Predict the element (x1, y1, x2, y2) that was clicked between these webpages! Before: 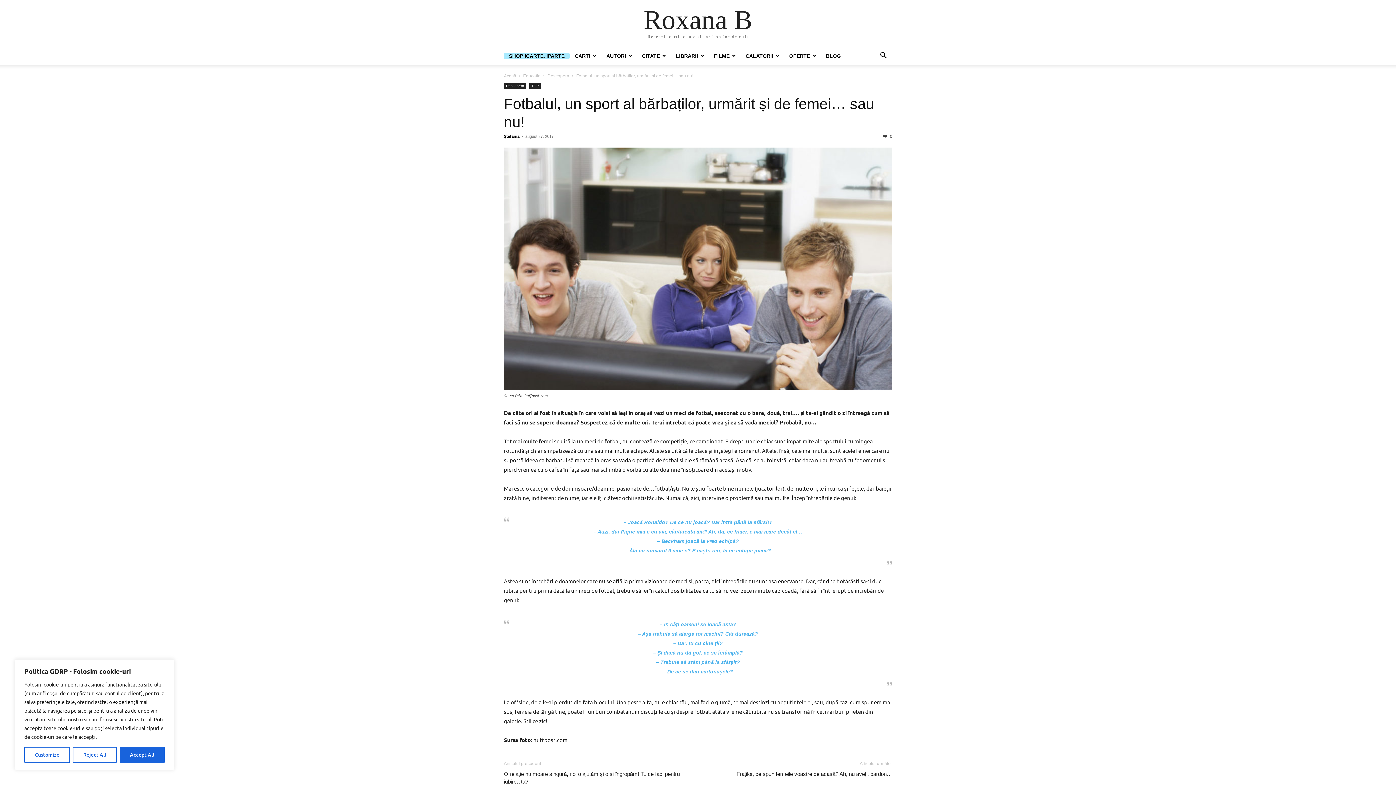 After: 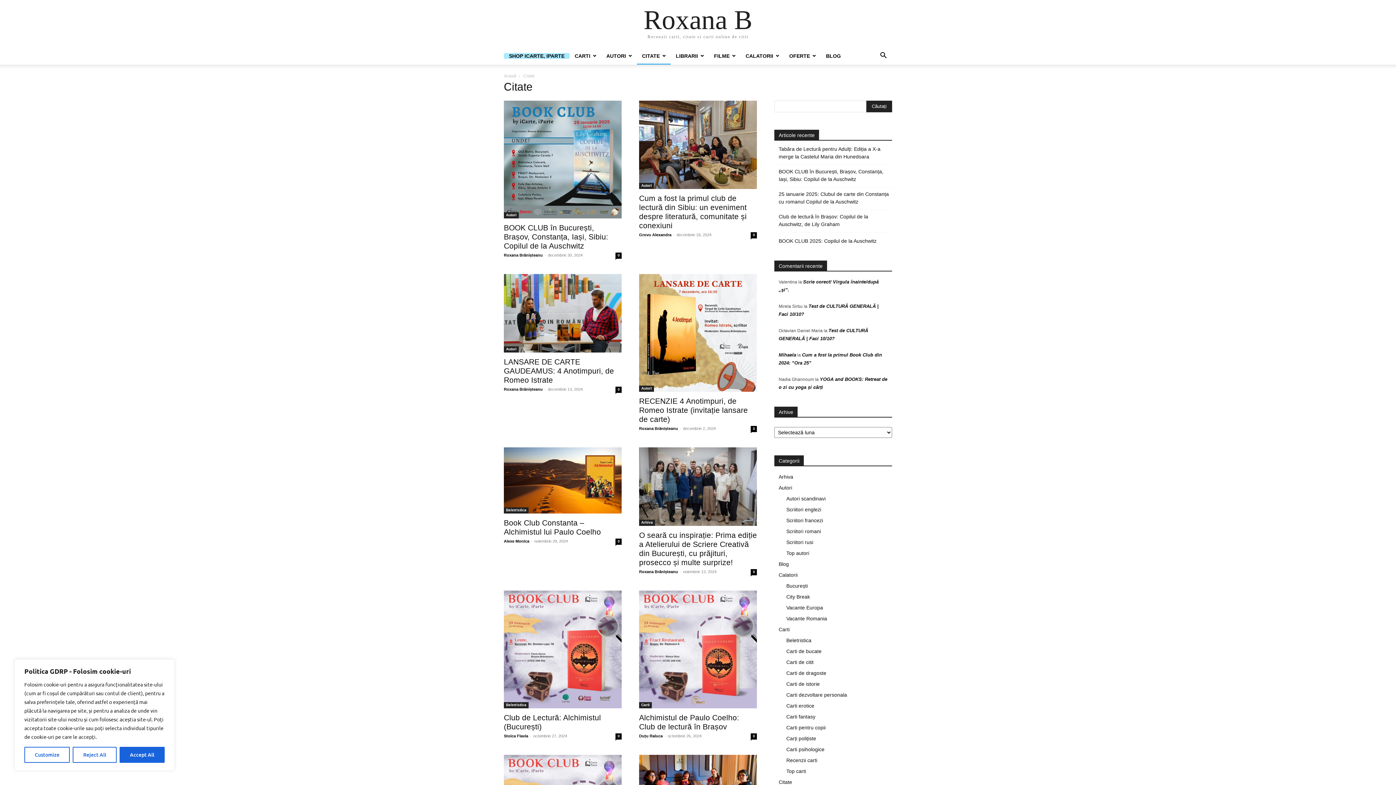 Action: label: CITATE bbox: (637, 53, 670, 58)